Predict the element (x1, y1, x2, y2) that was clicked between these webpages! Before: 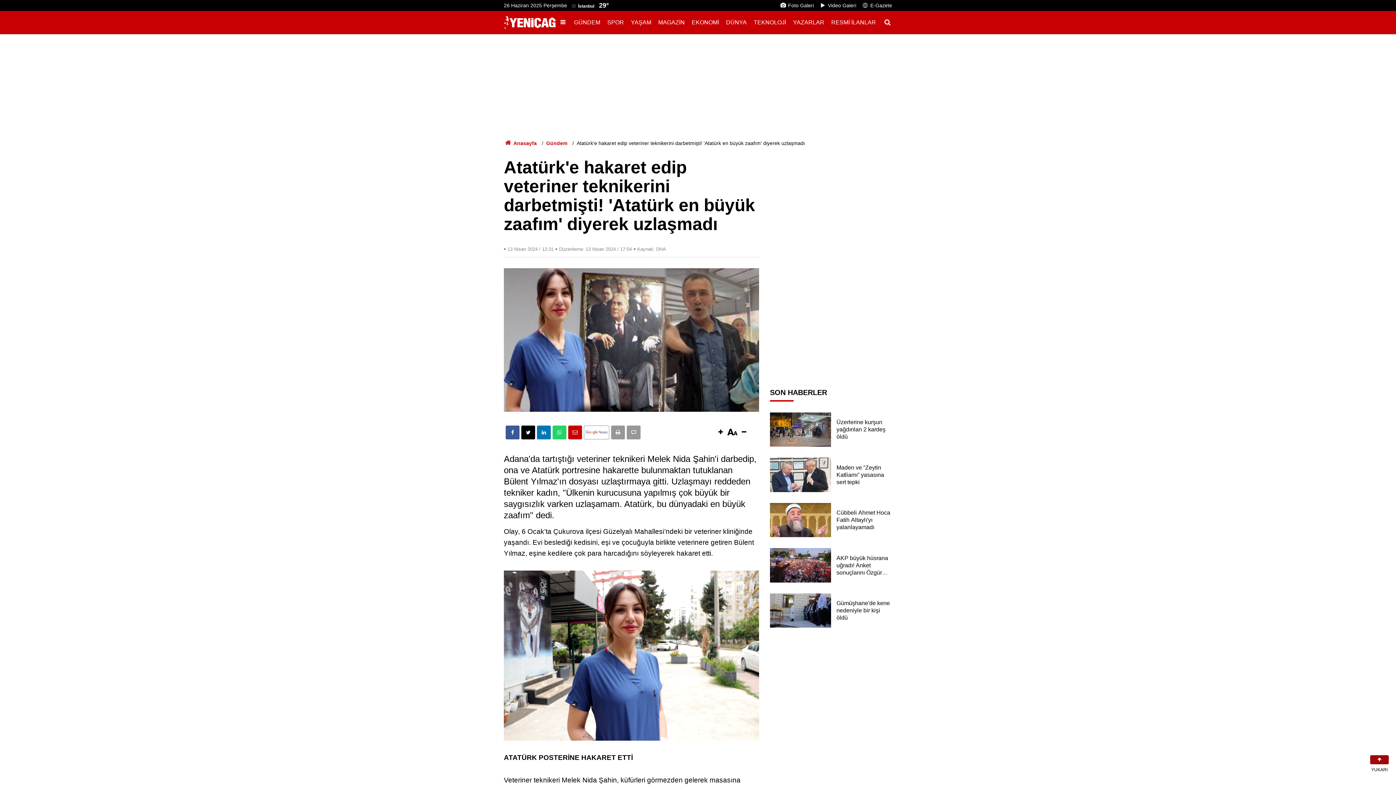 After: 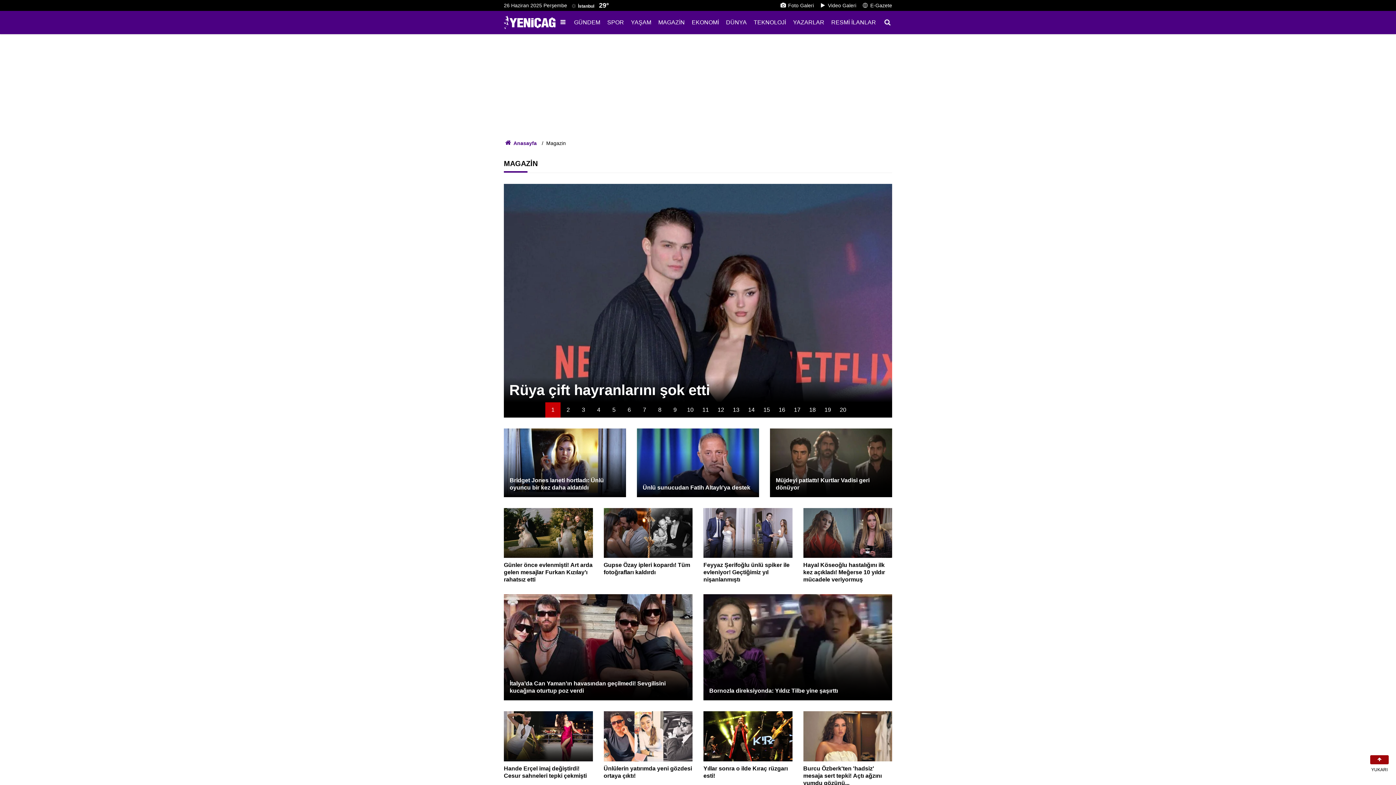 Action: bbox: (658, 19, 688, 25) label: MAGAZİN